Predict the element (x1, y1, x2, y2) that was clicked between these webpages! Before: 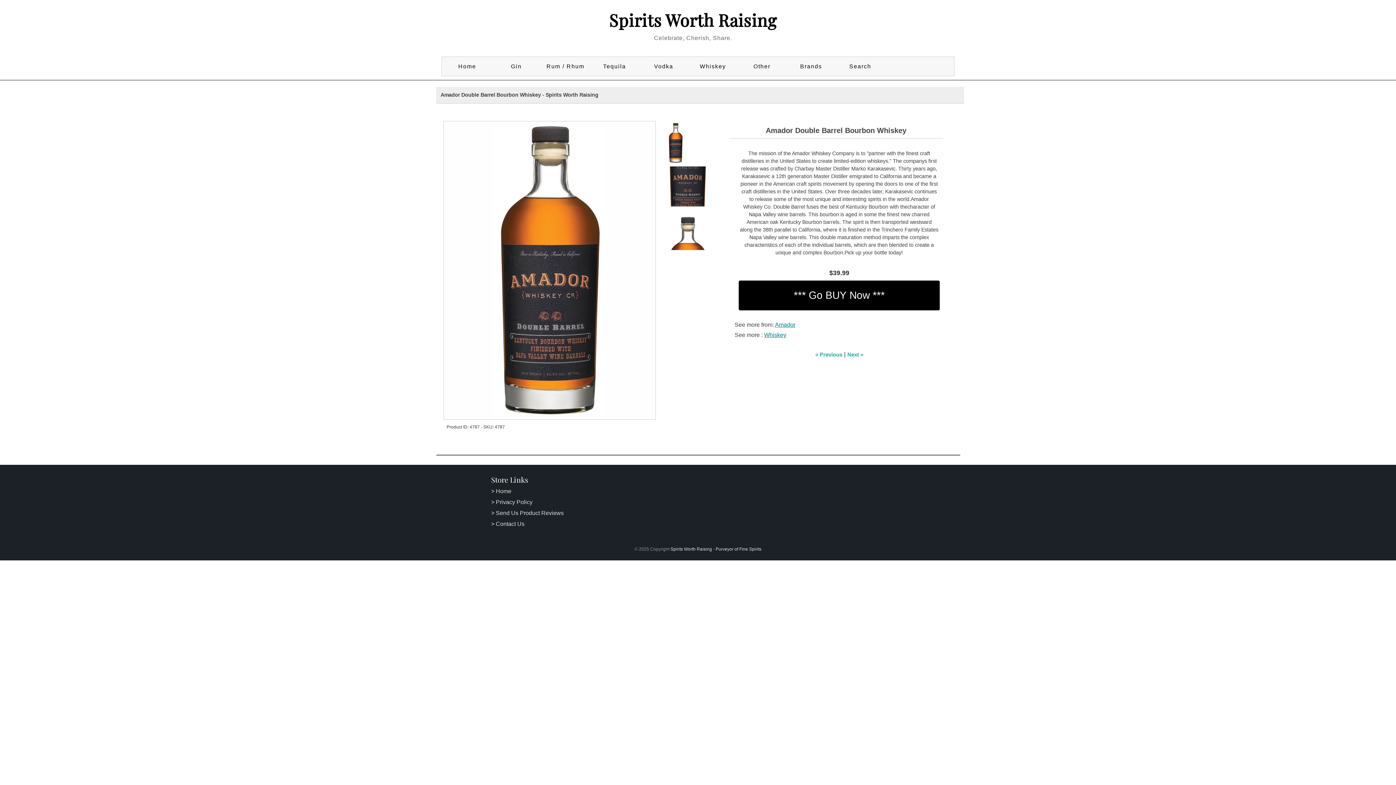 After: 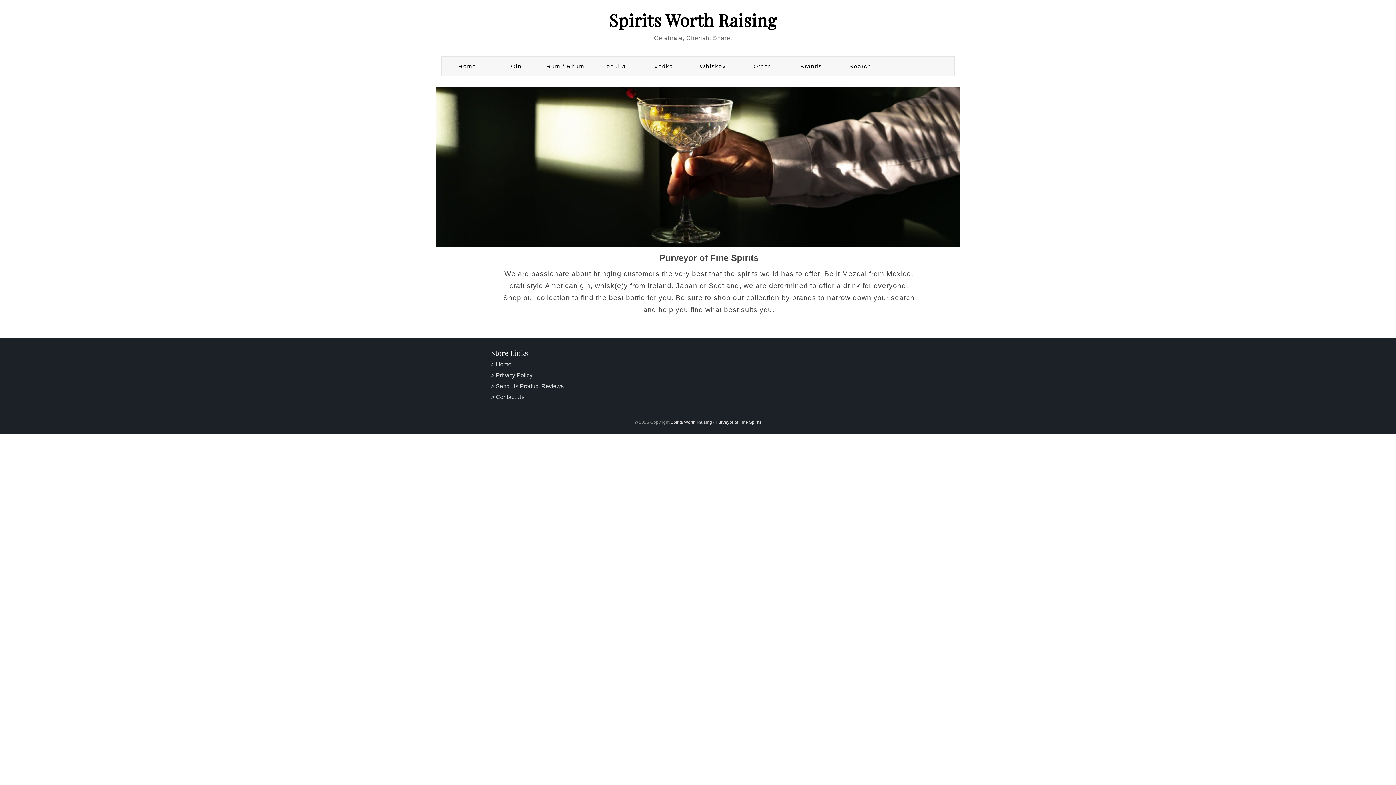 Action: bbox: (444, 61, 490, 70) label: Home